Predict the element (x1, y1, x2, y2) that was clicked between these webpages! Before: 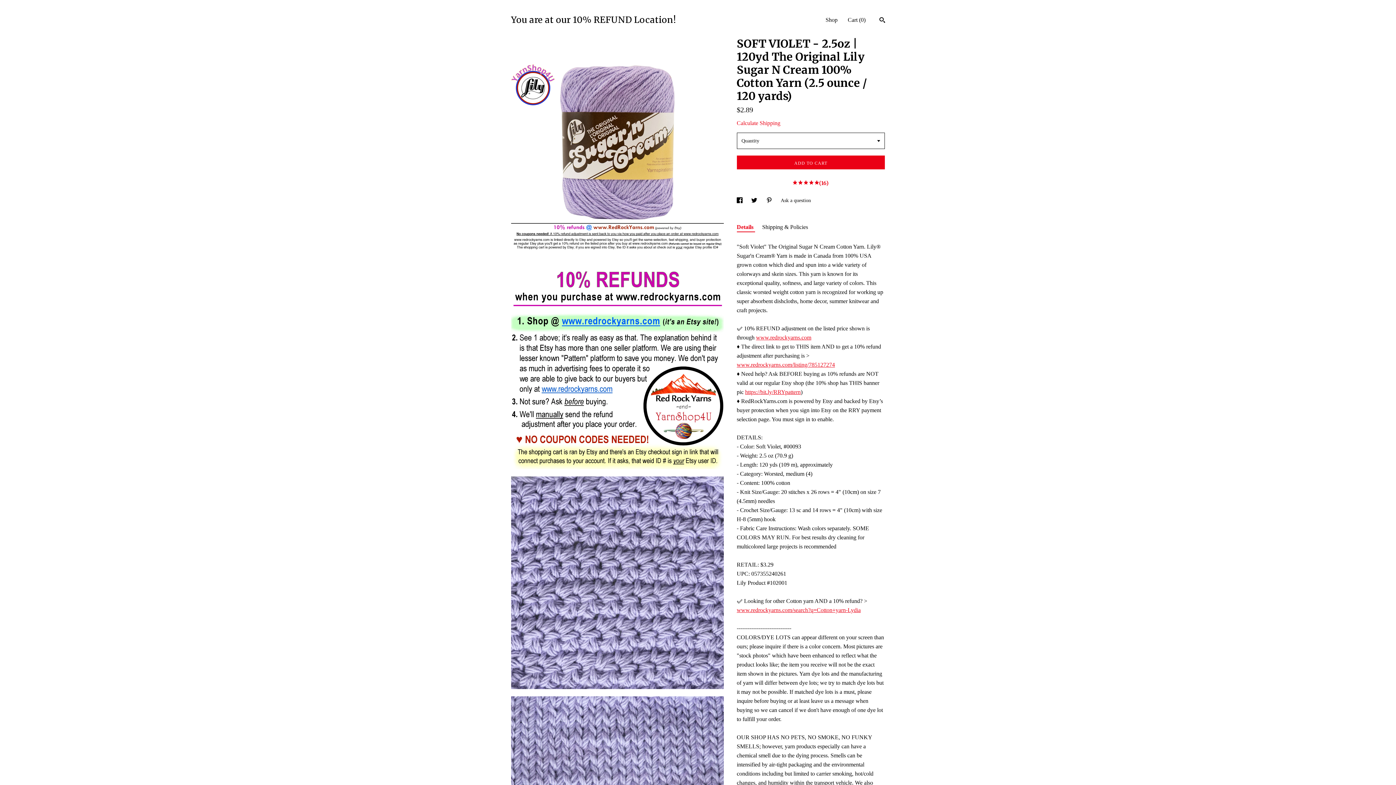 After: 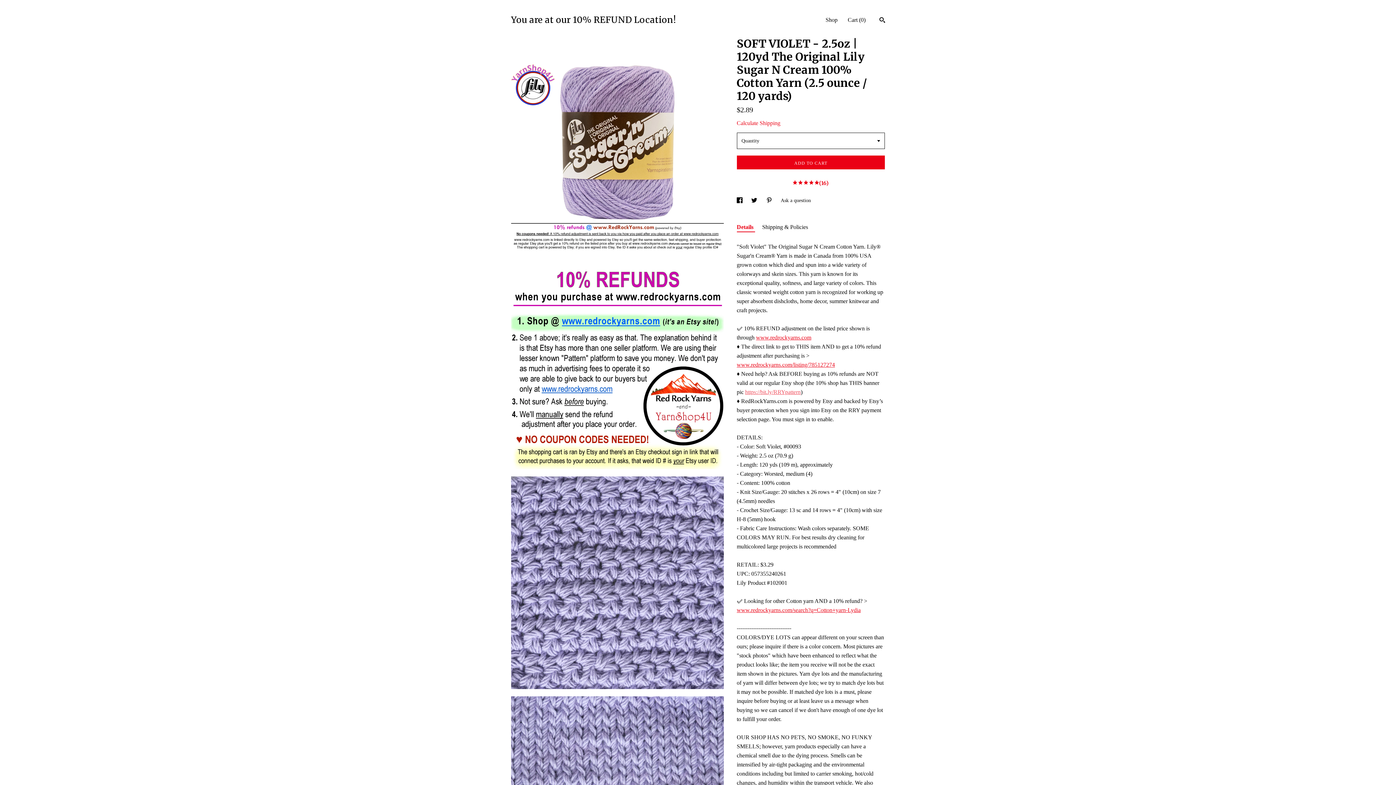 Action: label: https://bit.ly/RRYpattern bbox: (745, 389, 800, 395)